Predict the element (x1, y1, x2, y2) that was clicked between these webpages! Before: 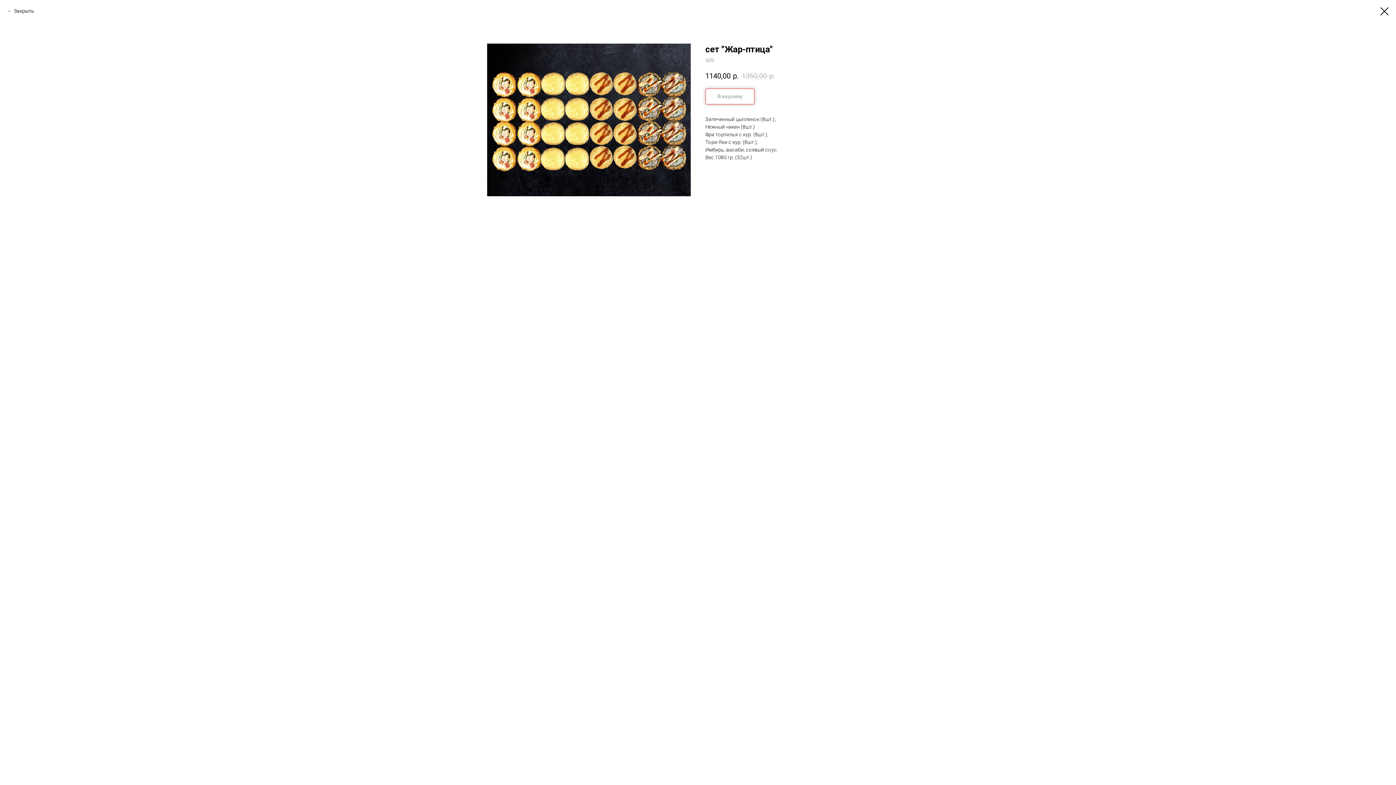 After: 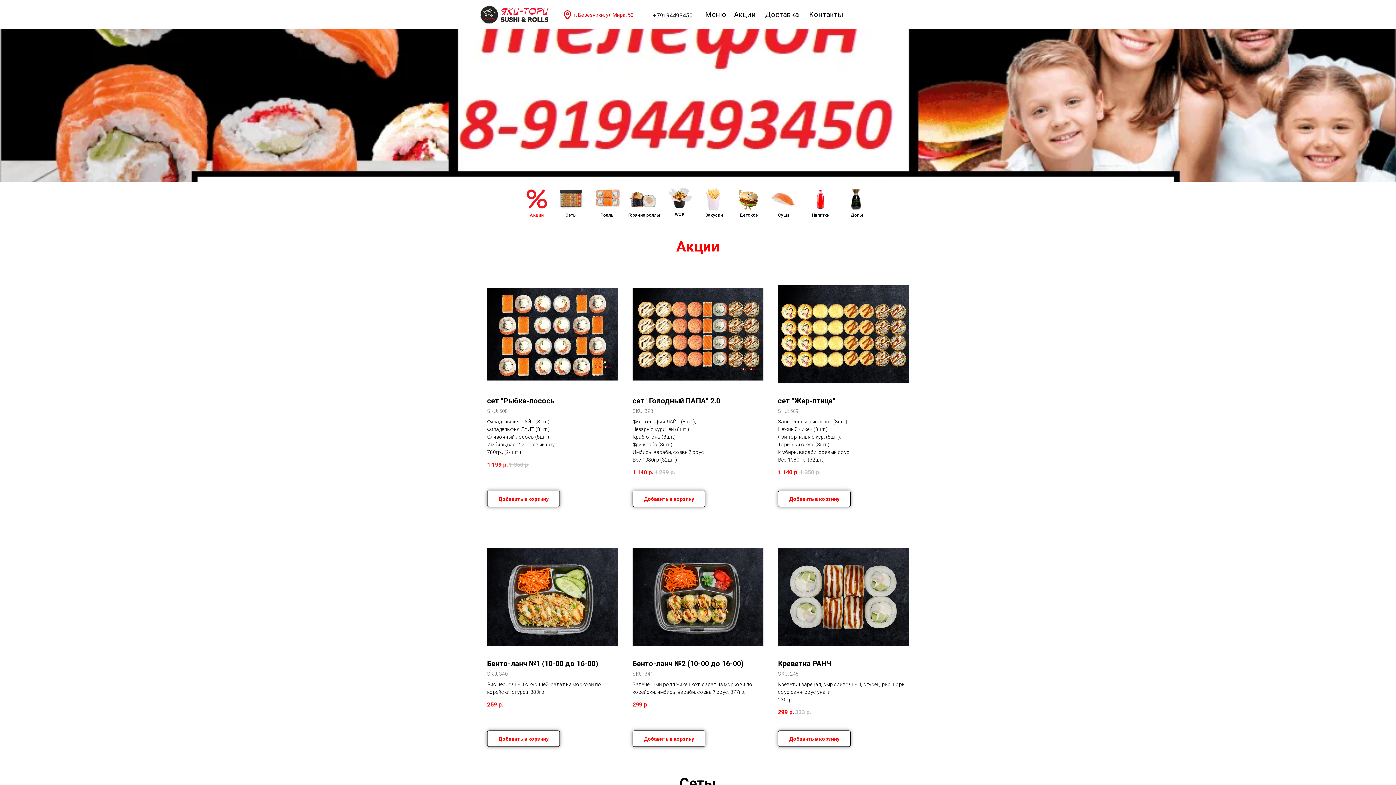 Action: bbox: (1380, 7, 1389, 15)